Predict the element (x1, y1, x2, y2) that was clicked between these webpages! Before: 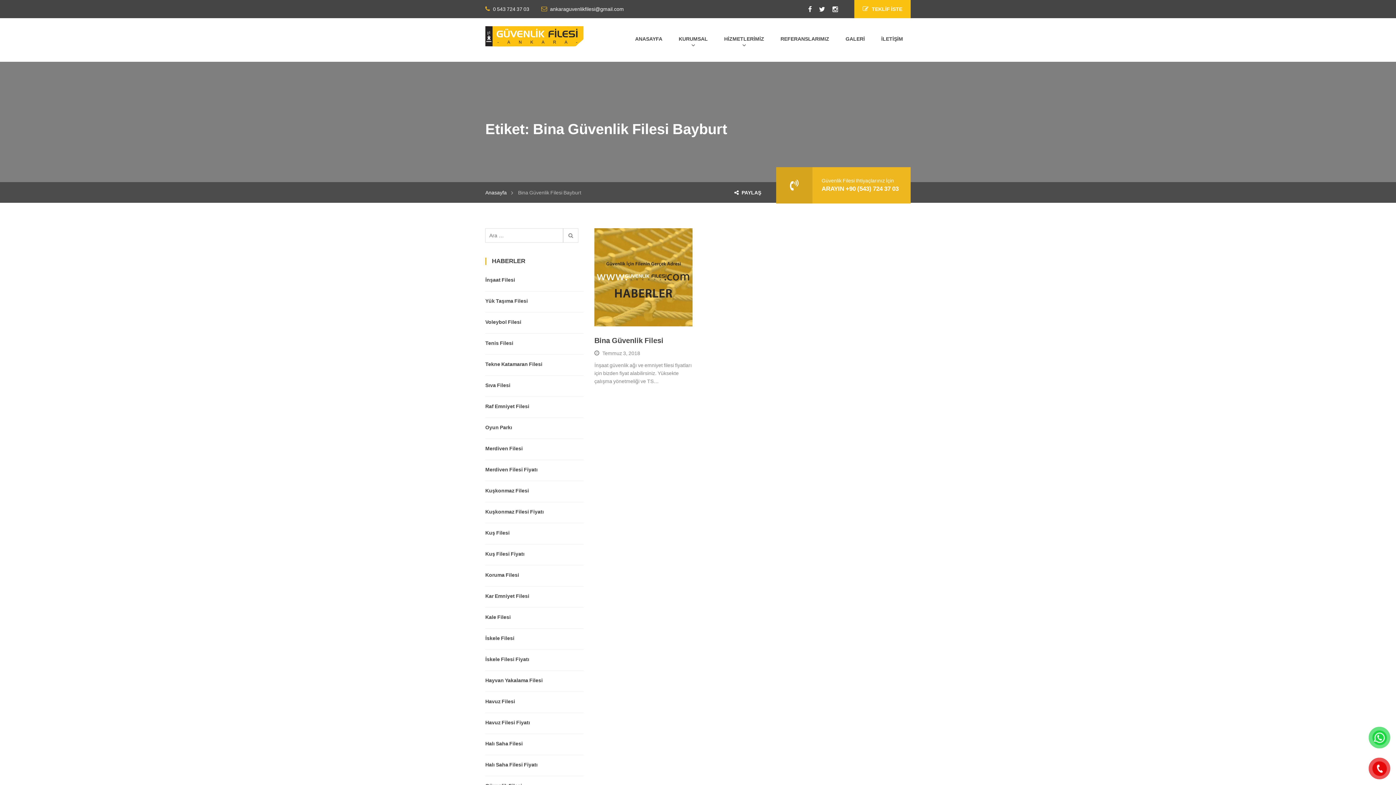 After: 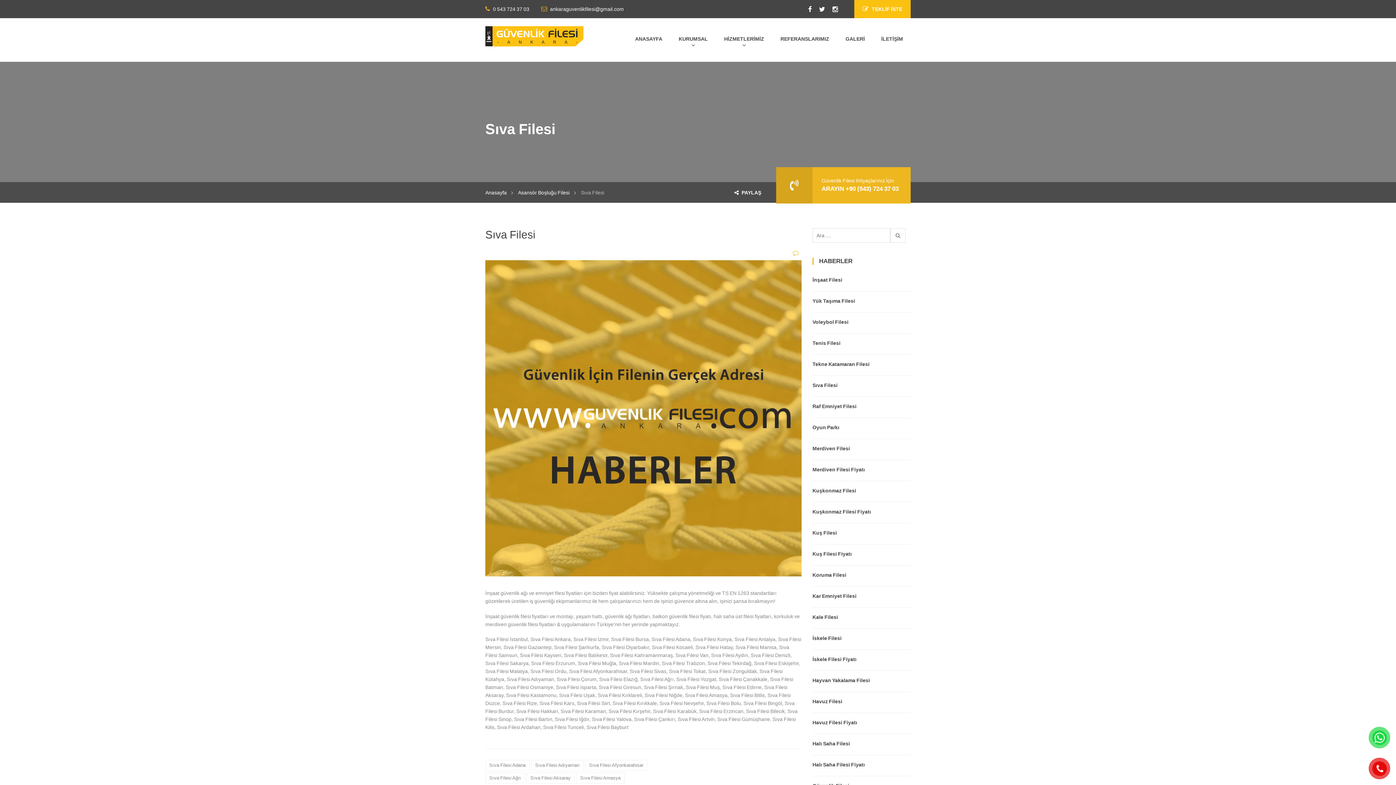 Action: label: Sıva Filesi bbox: (485, 381, 583, 391)